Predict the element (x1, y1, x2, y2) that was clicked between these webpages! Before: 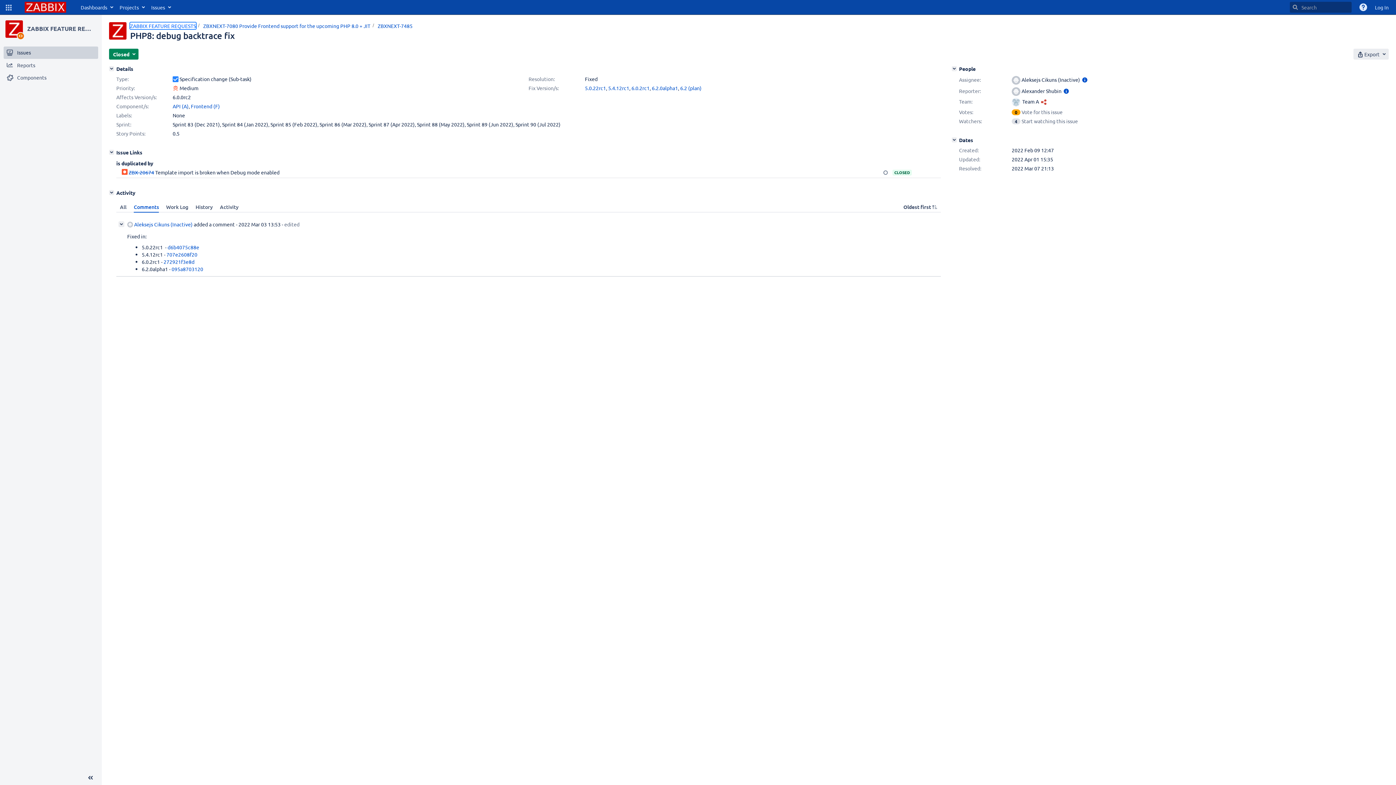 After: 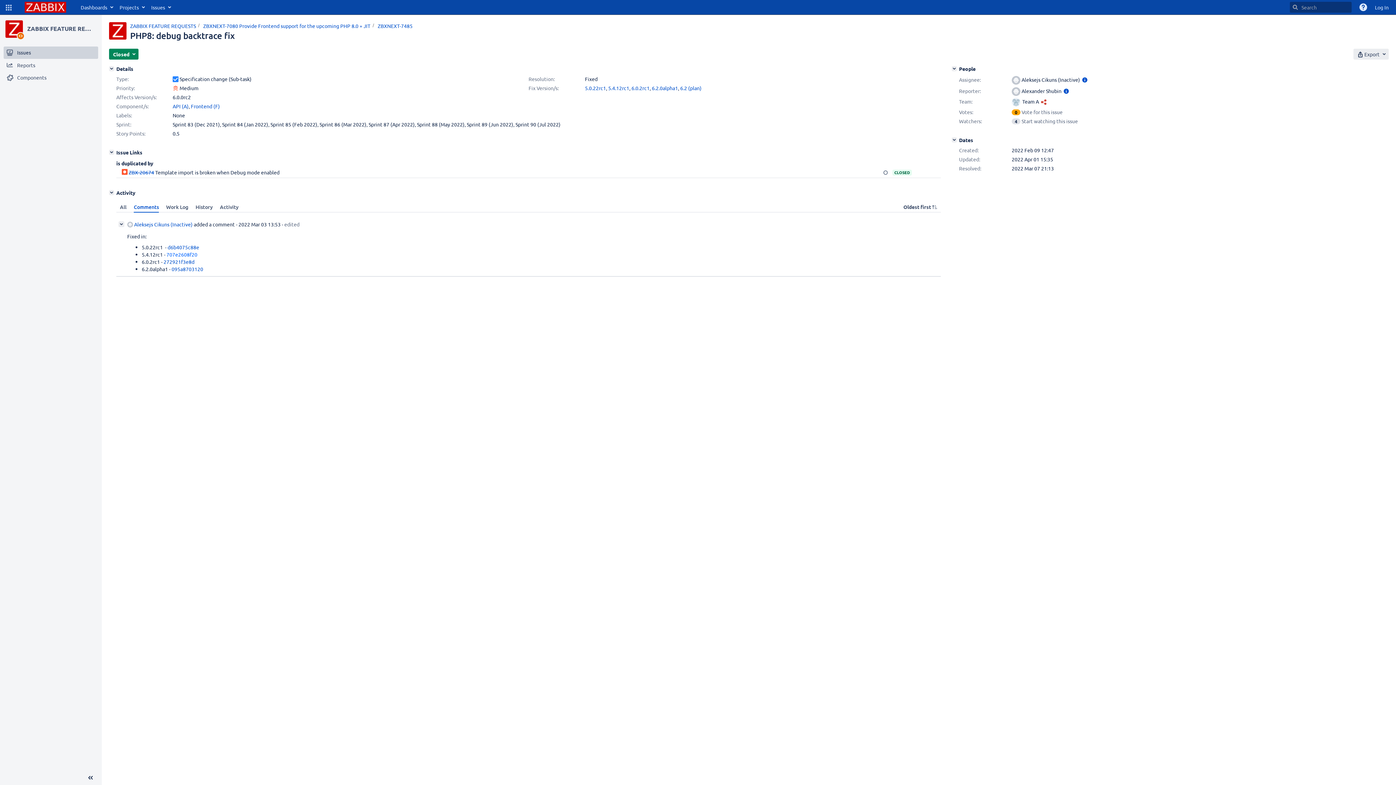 Action: bbox: (166, 251, 197, 257) label: 707e2608f20